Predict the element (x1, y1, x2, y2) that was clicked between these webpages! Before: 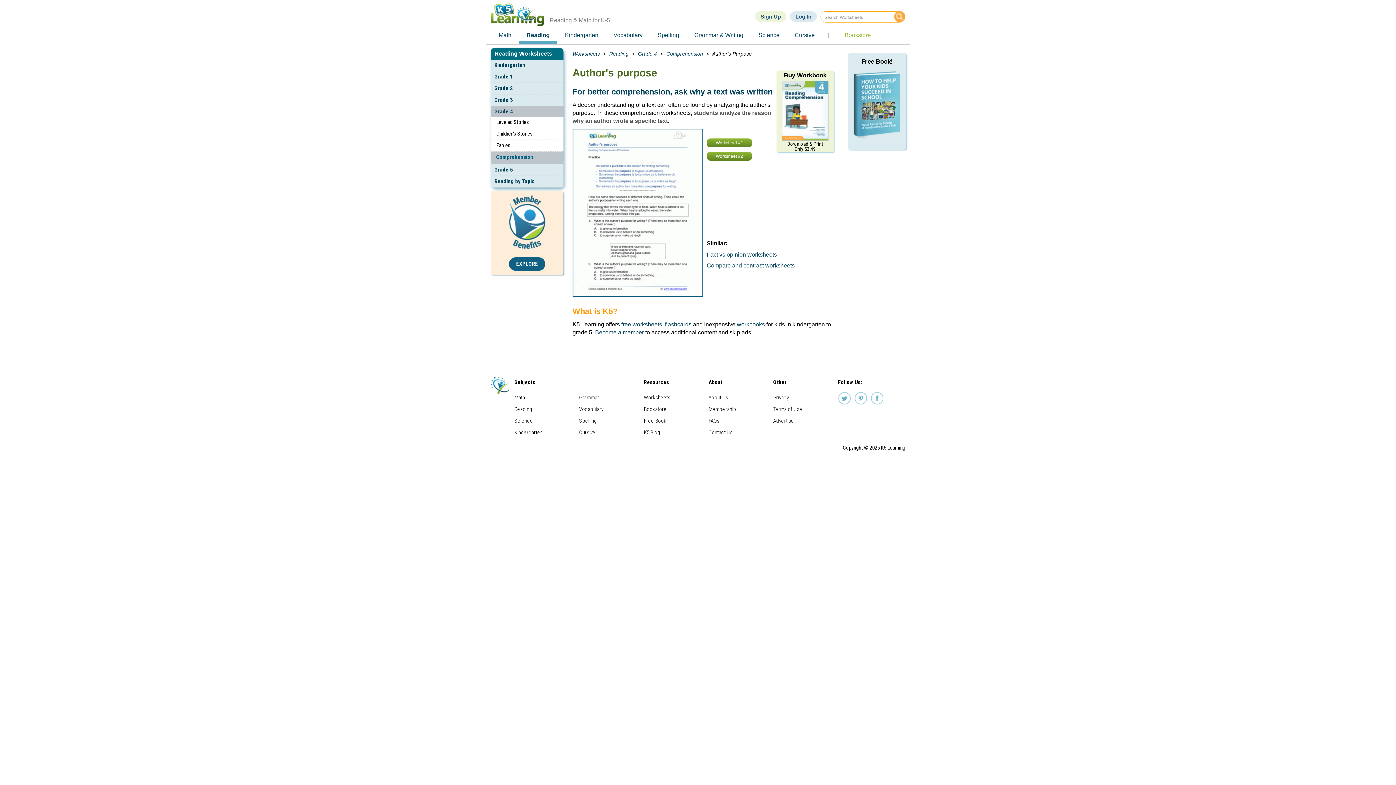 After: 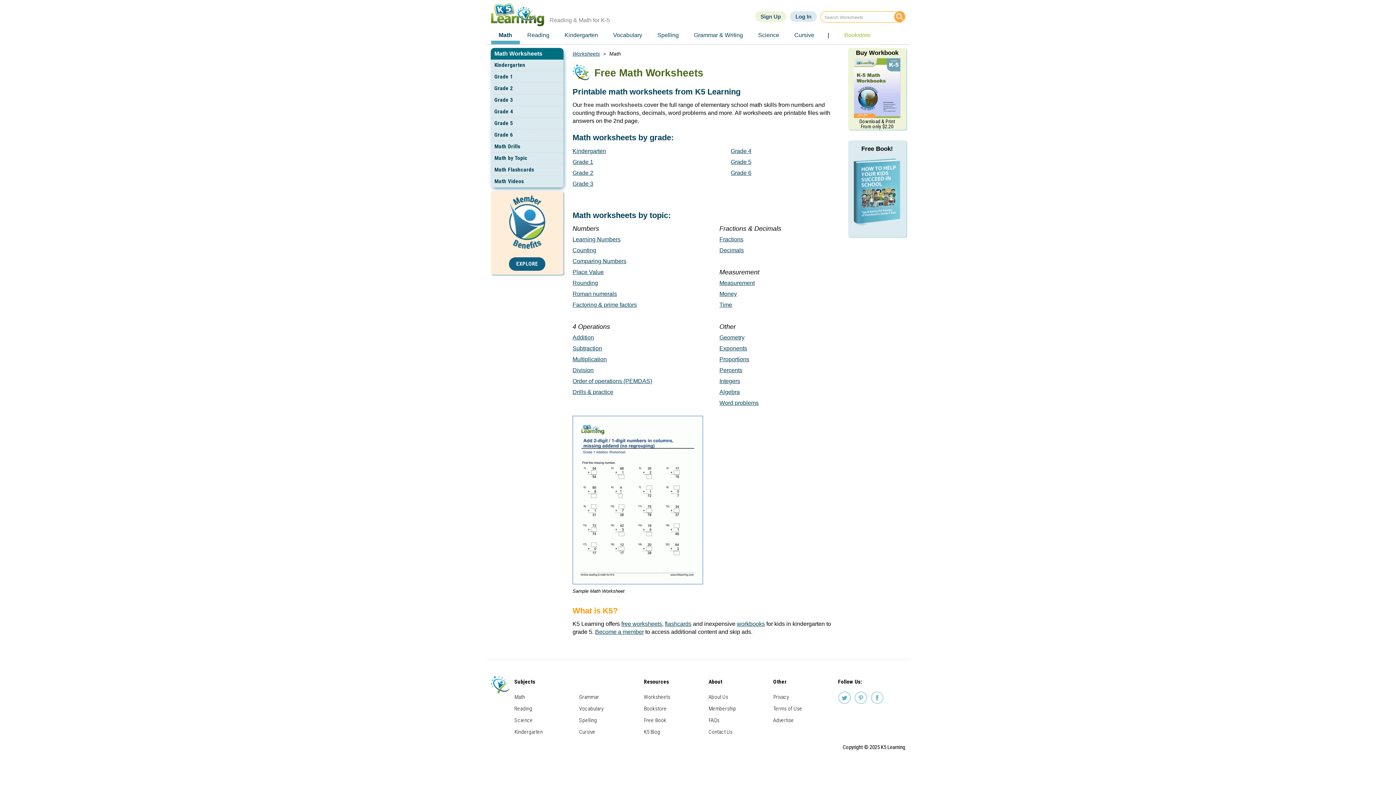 Action: bbox: (514, 392, 572, 403) label: Math